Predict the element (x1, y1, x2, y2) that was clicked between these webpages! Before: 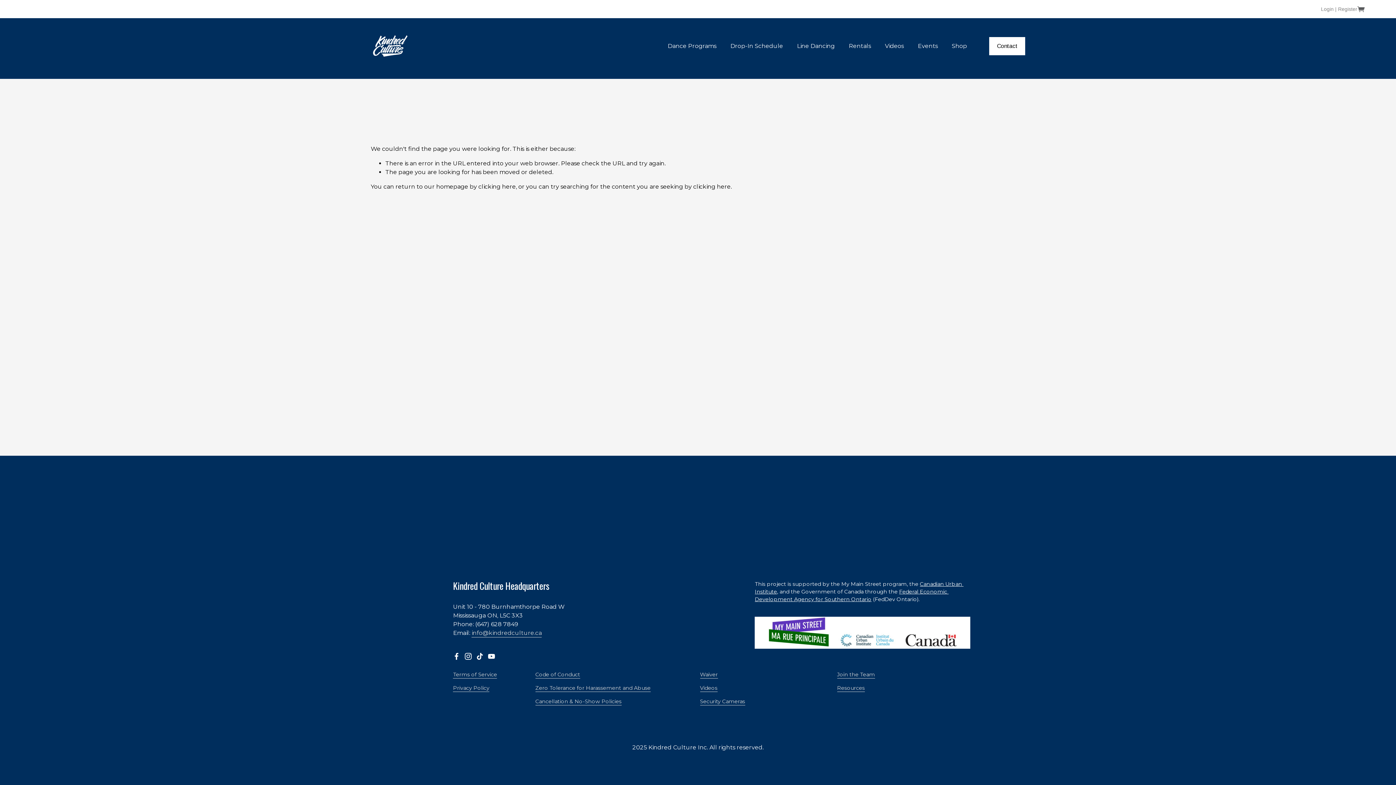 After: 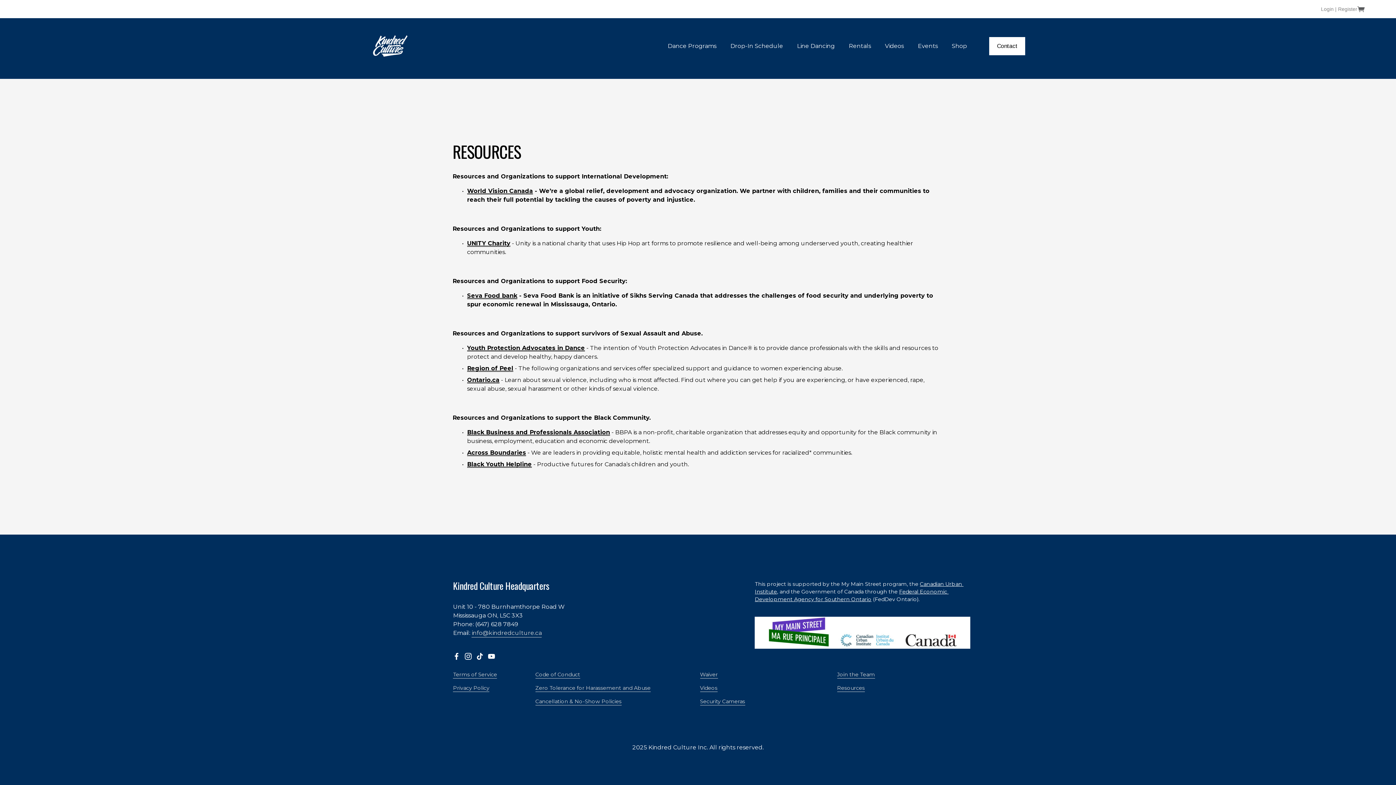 Action: bbox: (837, 684, 865, 692) label: Resources